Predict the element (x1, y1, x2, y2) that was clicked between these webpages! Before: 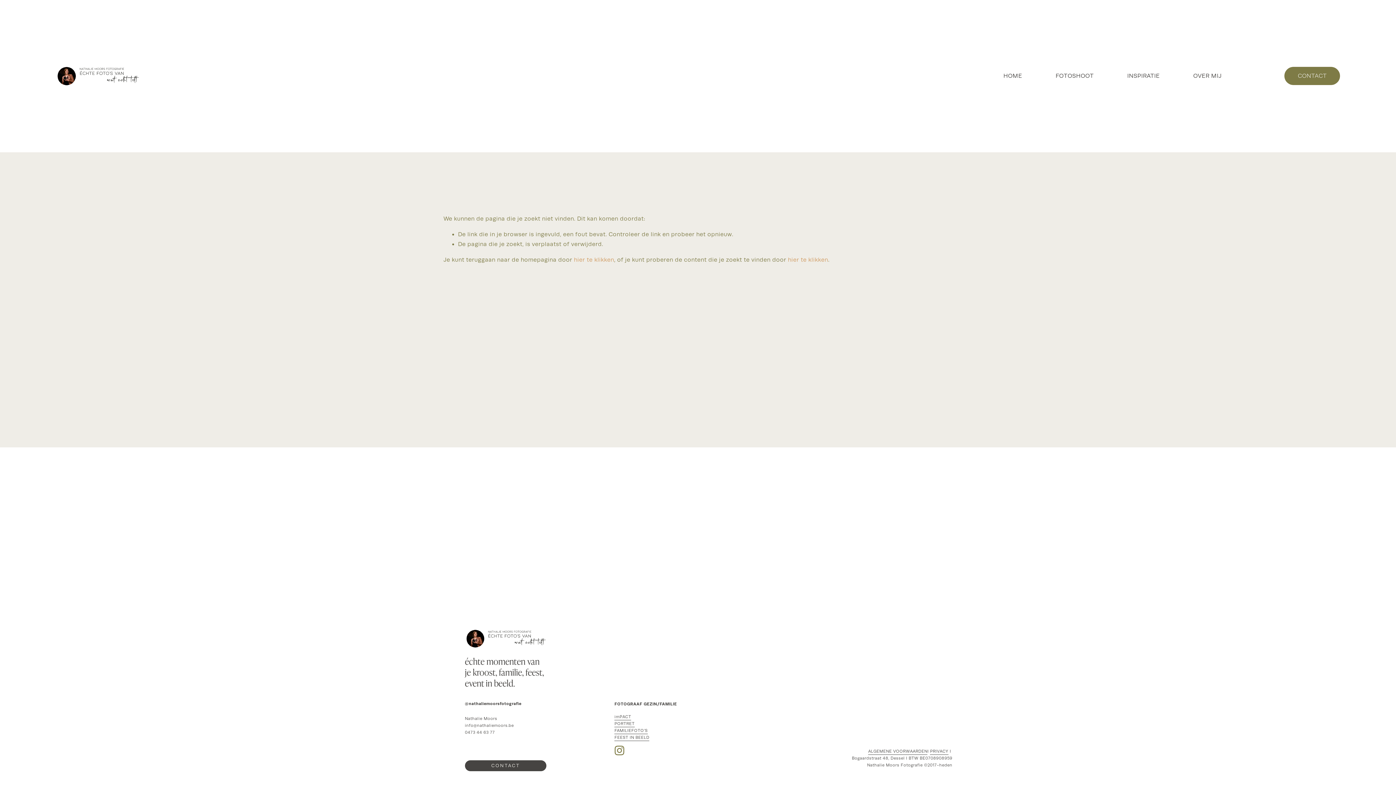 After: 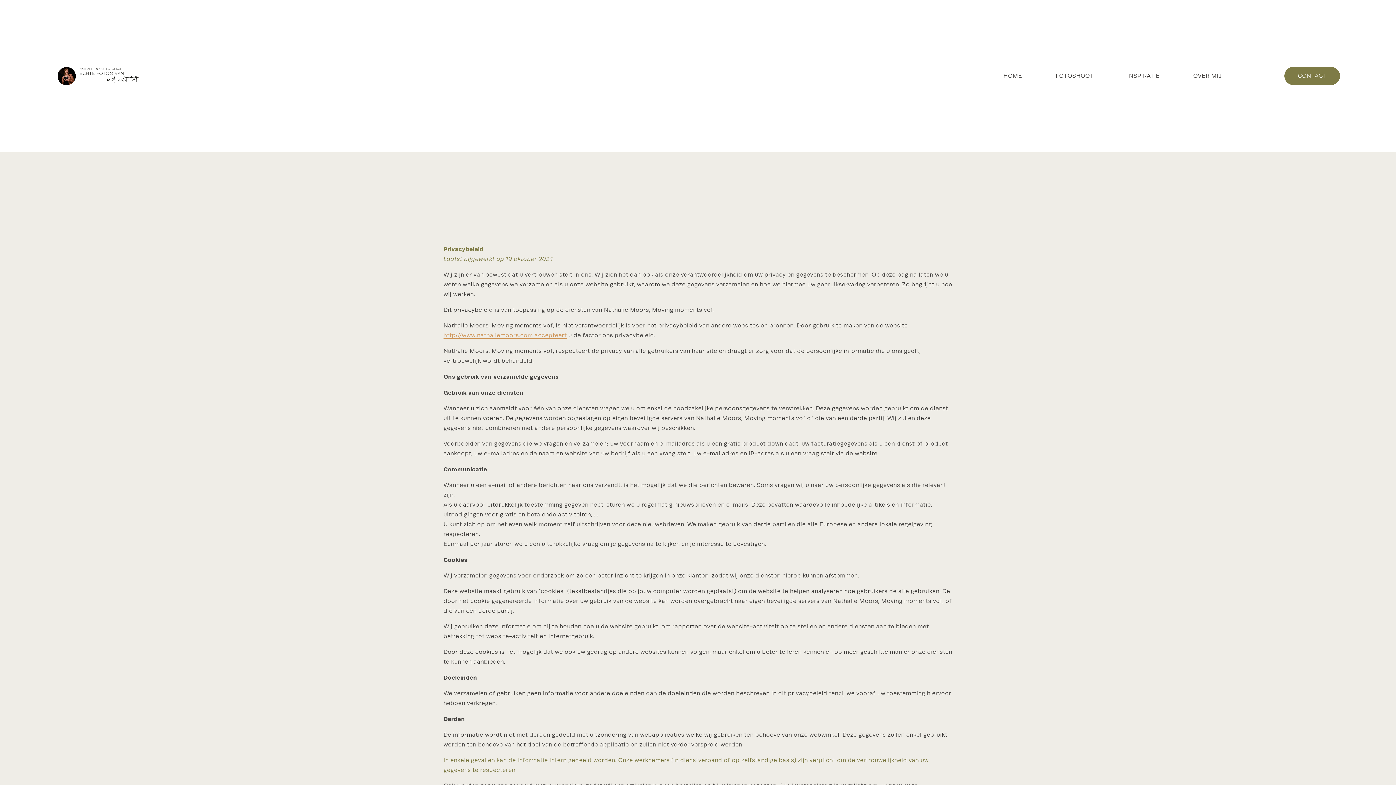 Action: bbox: (930, 748, 948, 755) label: PRIVACY